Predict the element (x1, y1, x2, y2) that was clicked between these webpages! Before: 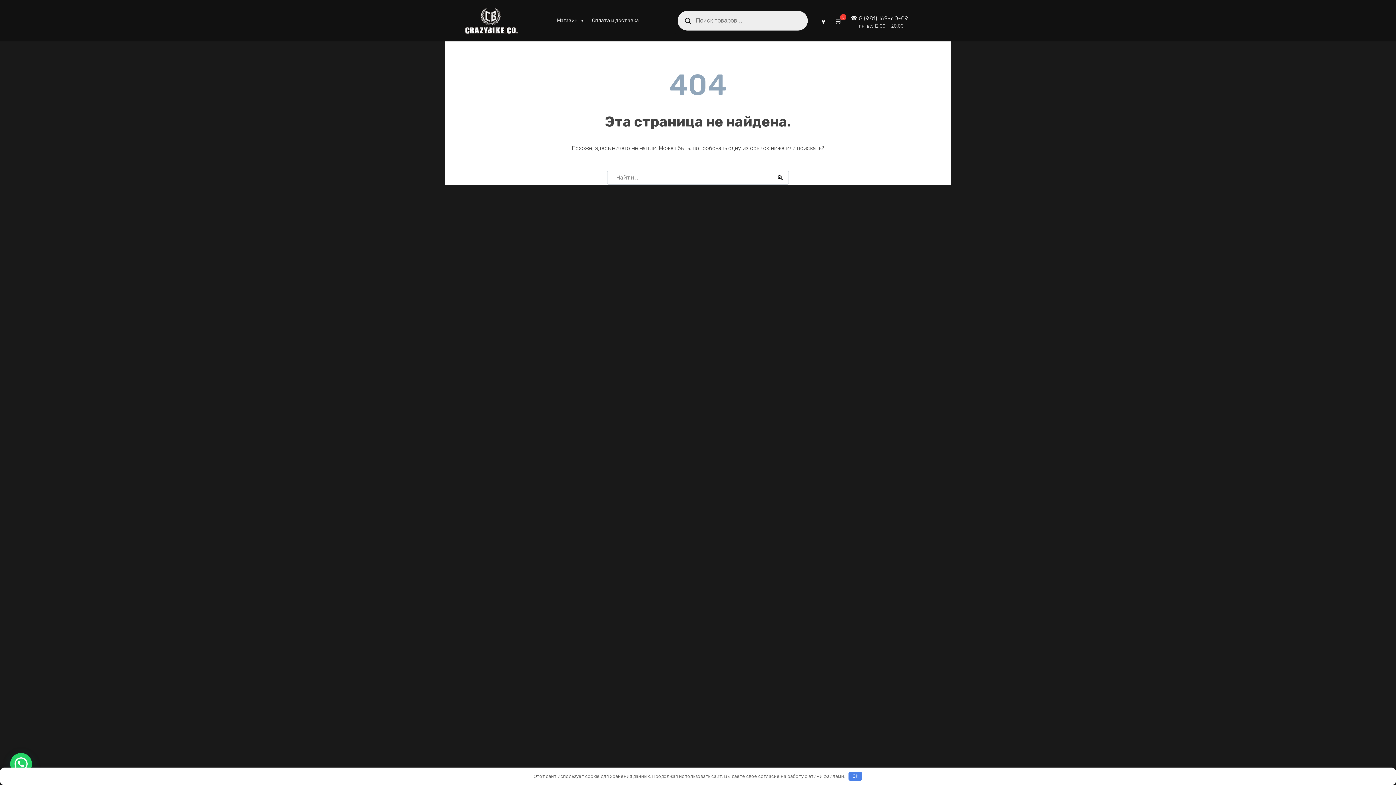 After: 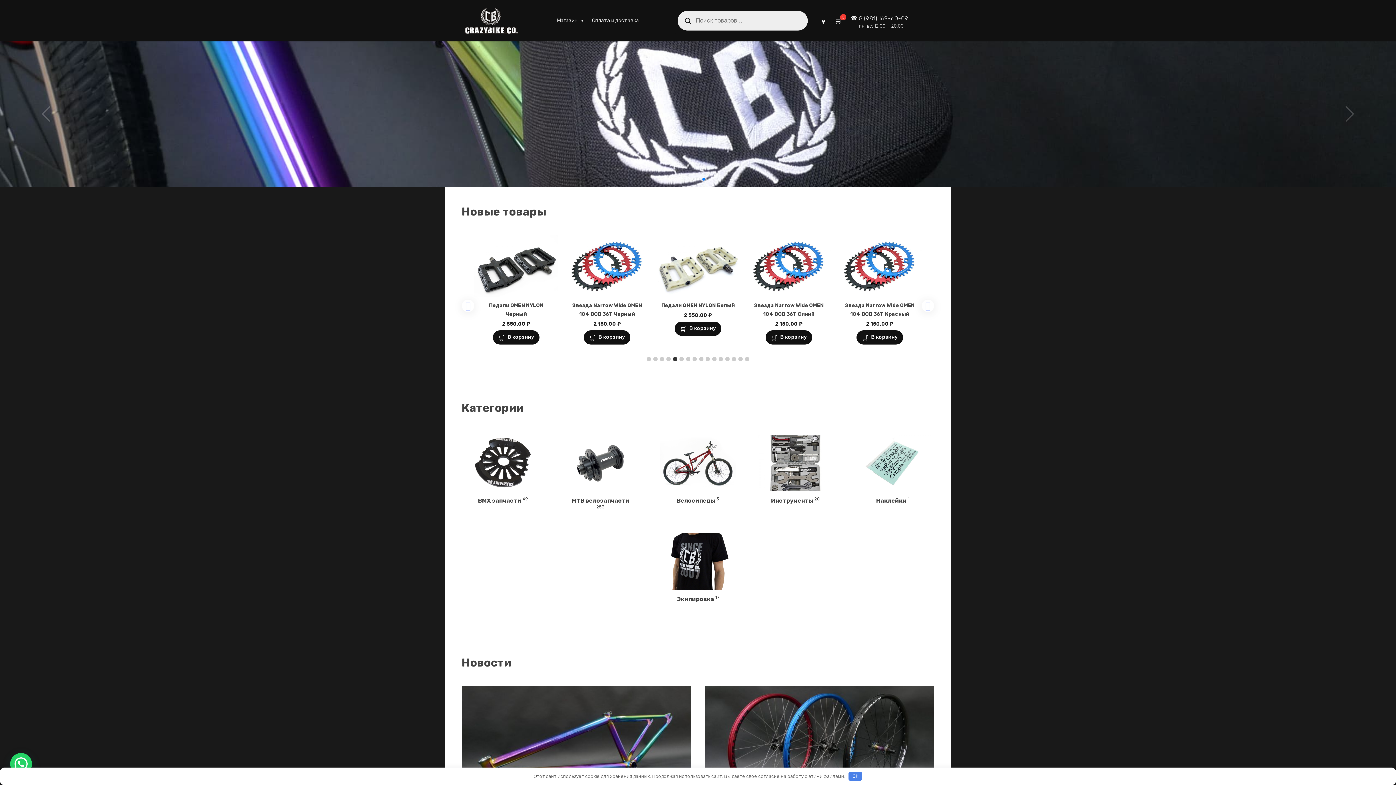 Action: bbox: (461, 25, 520, 32)